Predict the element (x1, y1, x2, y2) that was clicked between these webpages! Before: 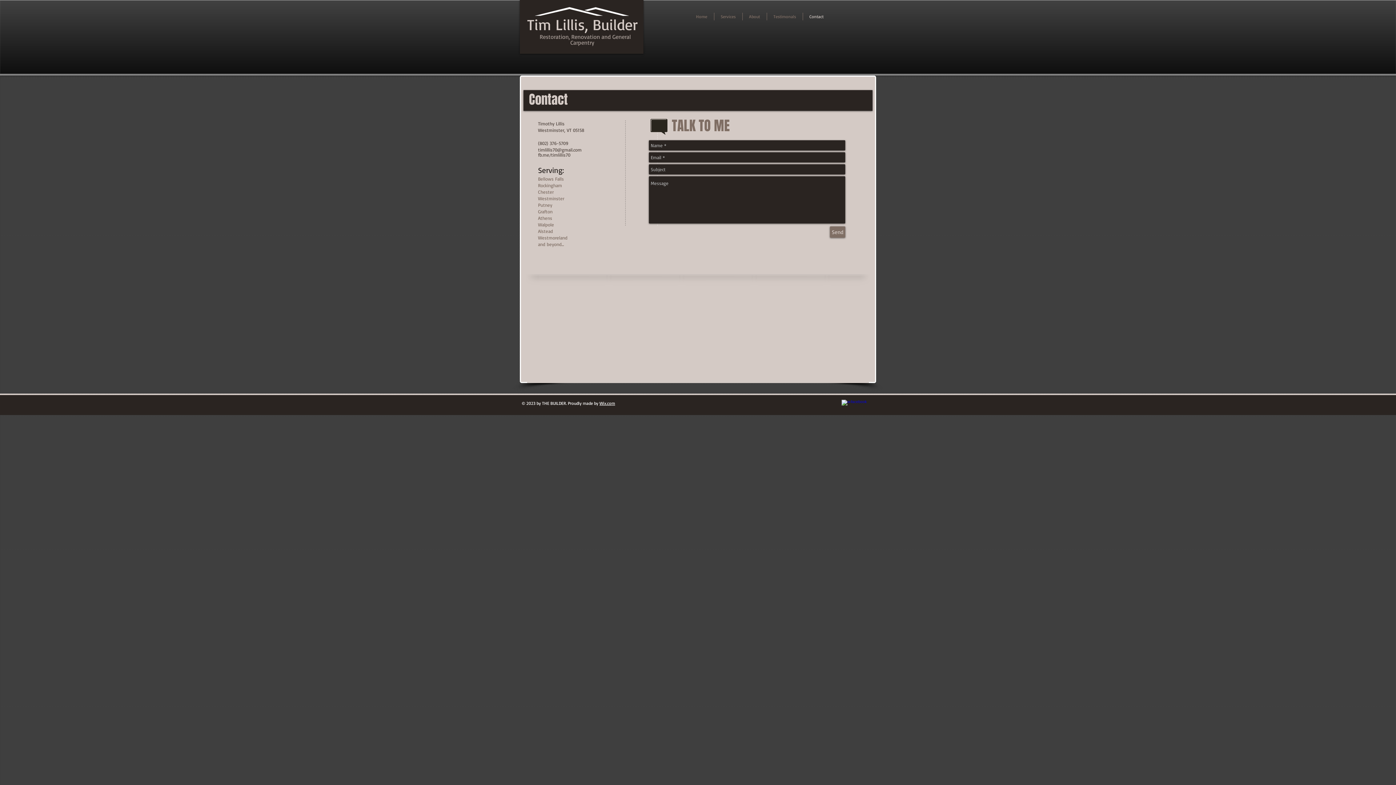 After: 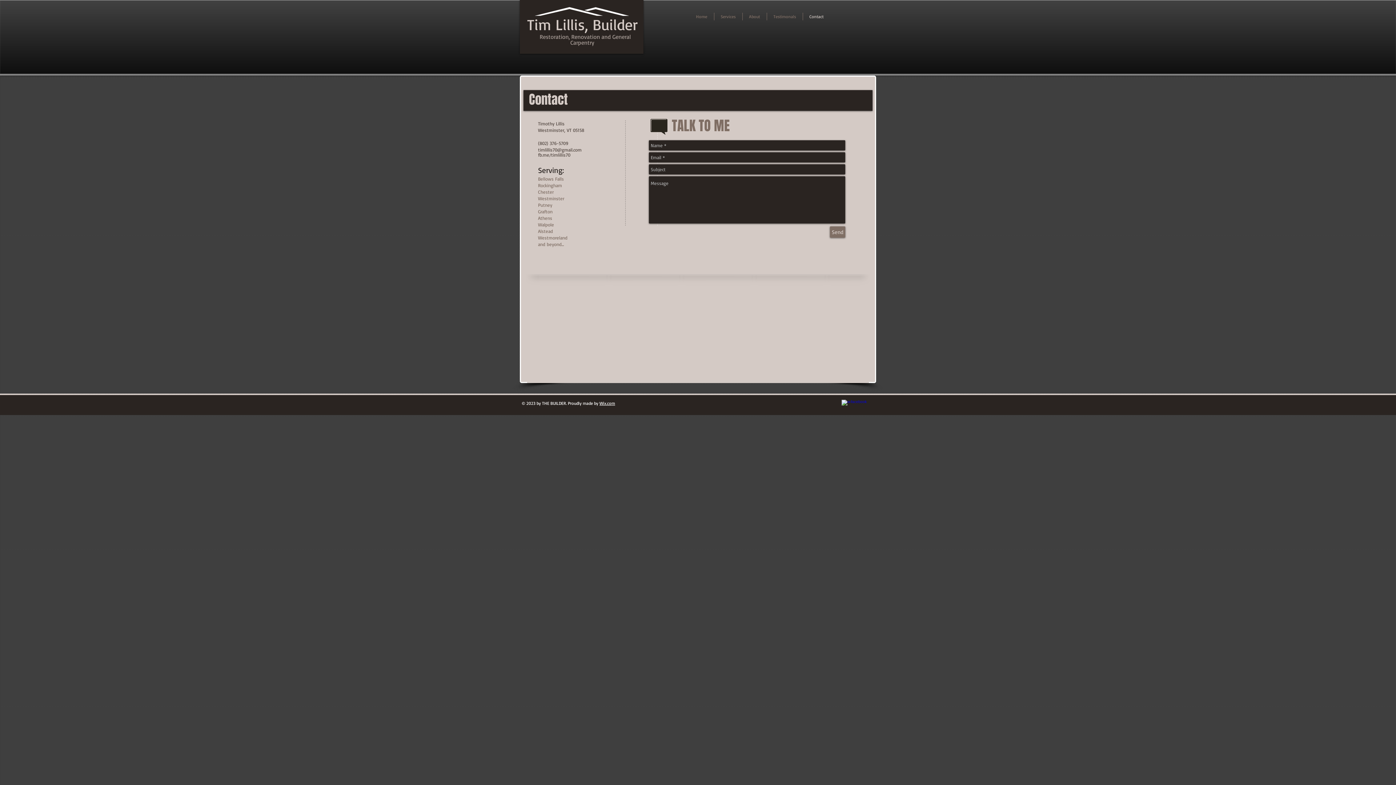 Action: label: Send bbox: (830, 226, 845, 237)